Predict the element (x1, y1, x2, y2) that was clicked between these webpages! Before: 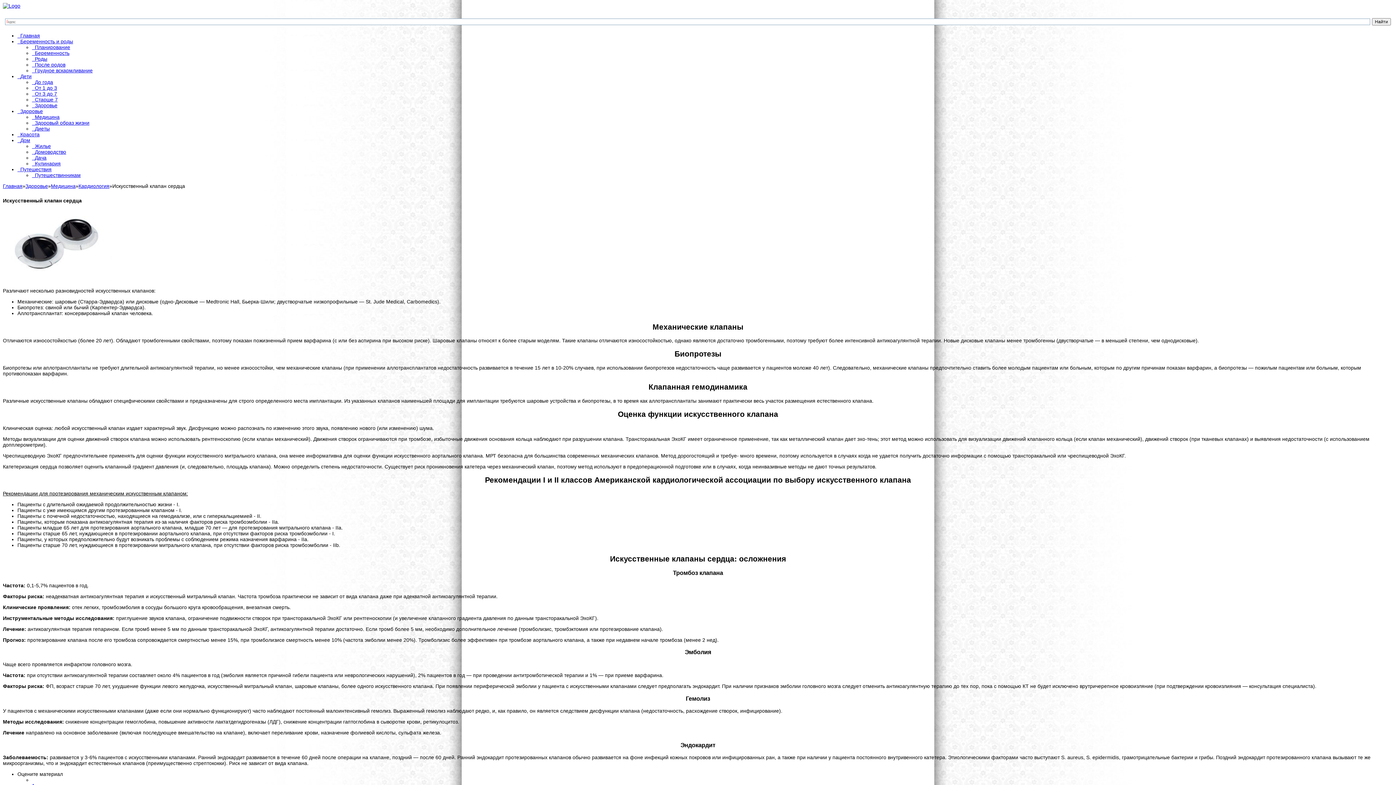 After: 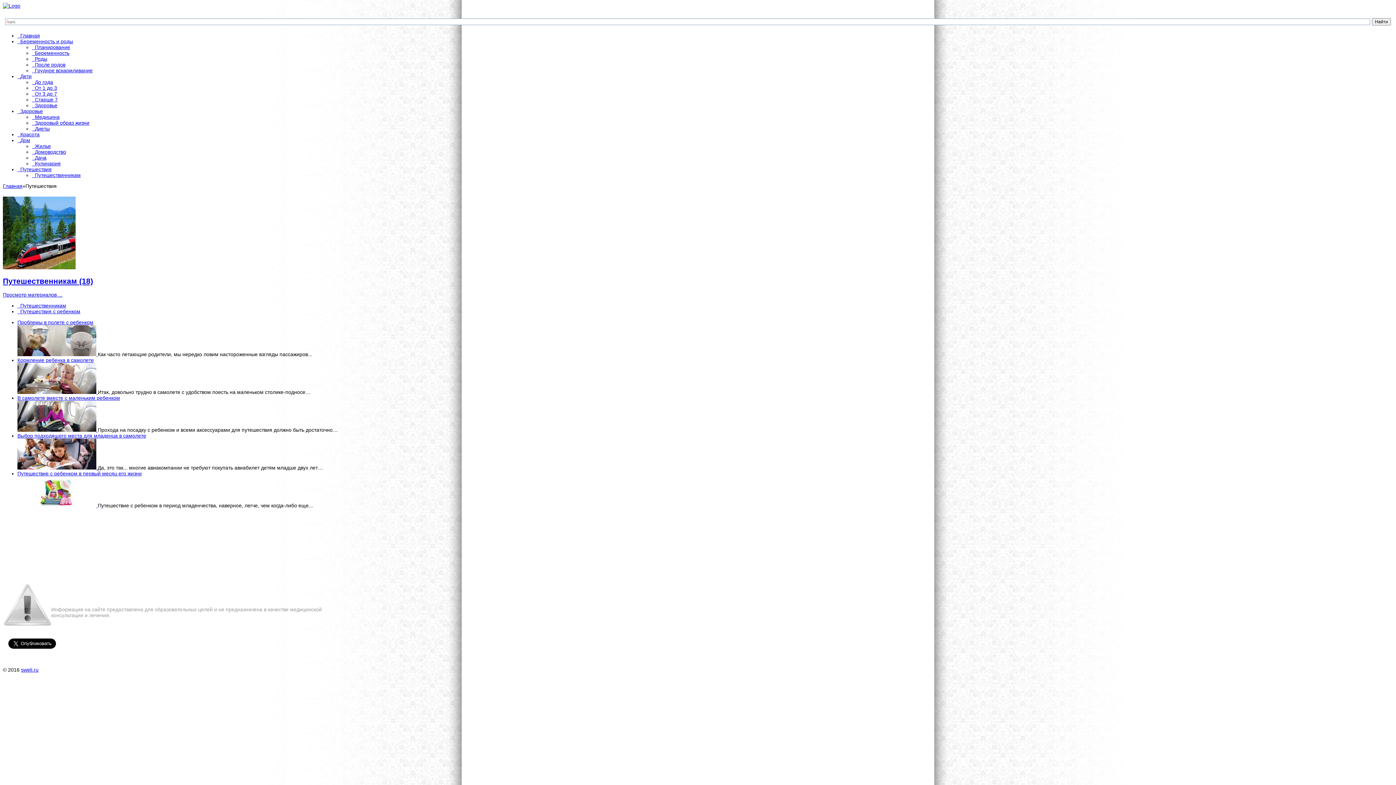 Action: bbox: (17, 166, 51, 172) label:   Путешествия